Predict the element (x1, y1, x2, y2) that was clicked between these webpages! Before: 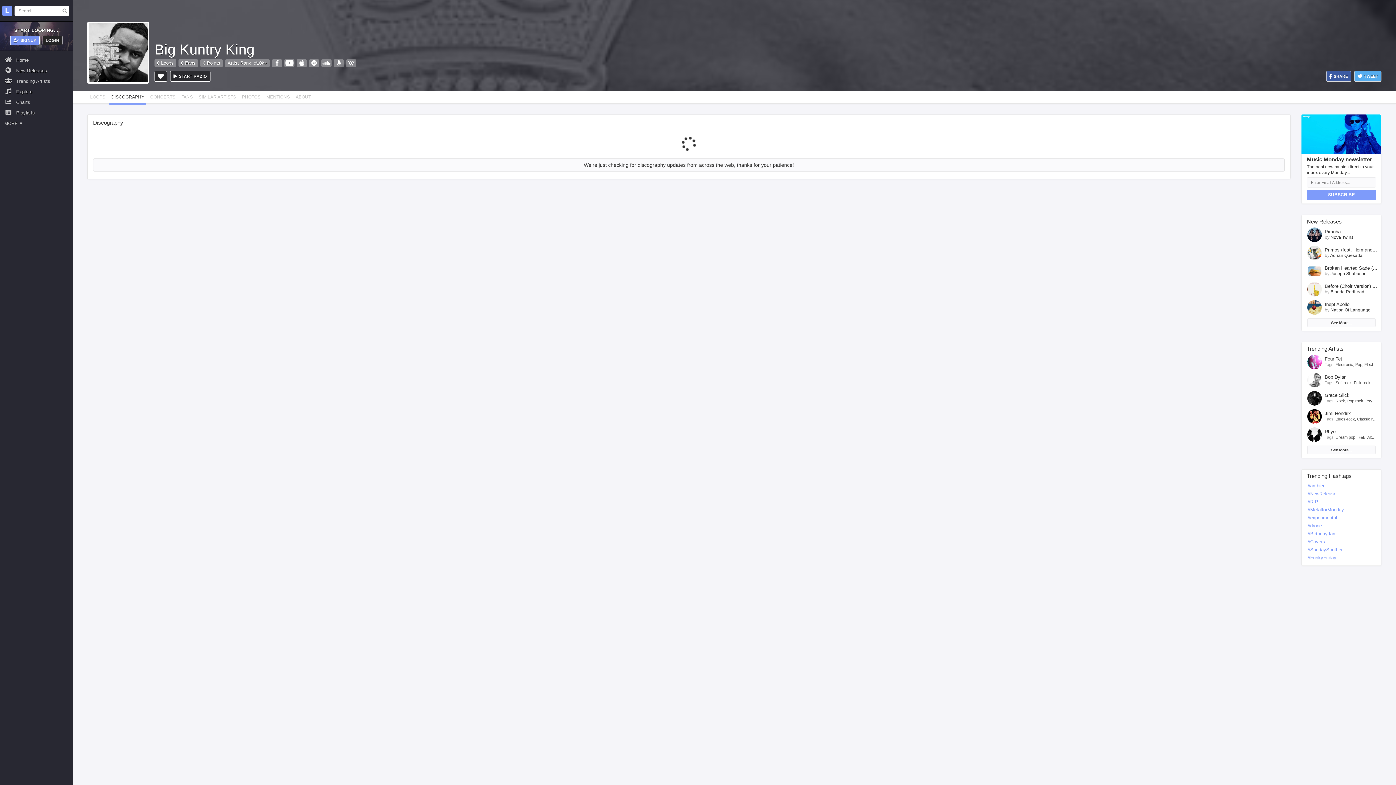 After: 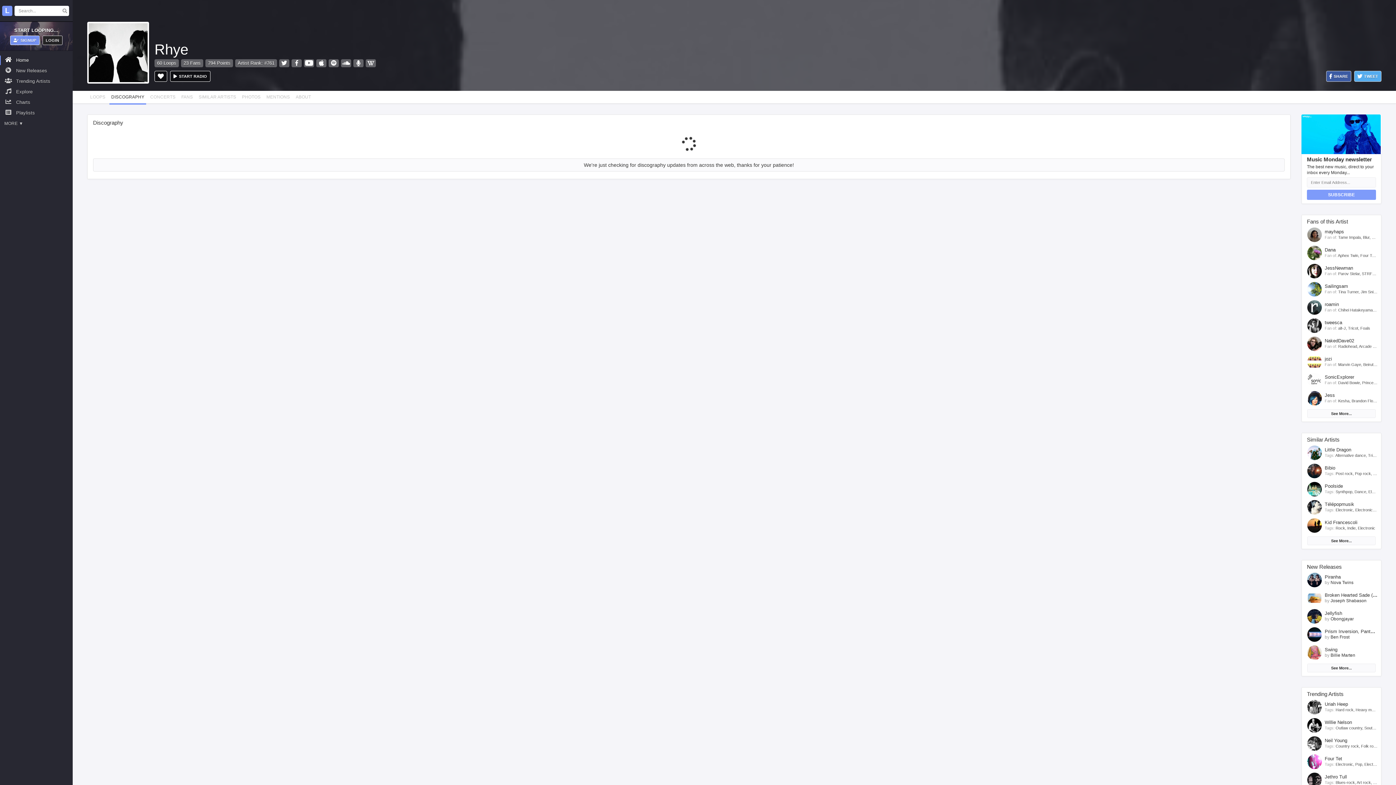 Action: bbox: (1307, 436, 1322, 442)